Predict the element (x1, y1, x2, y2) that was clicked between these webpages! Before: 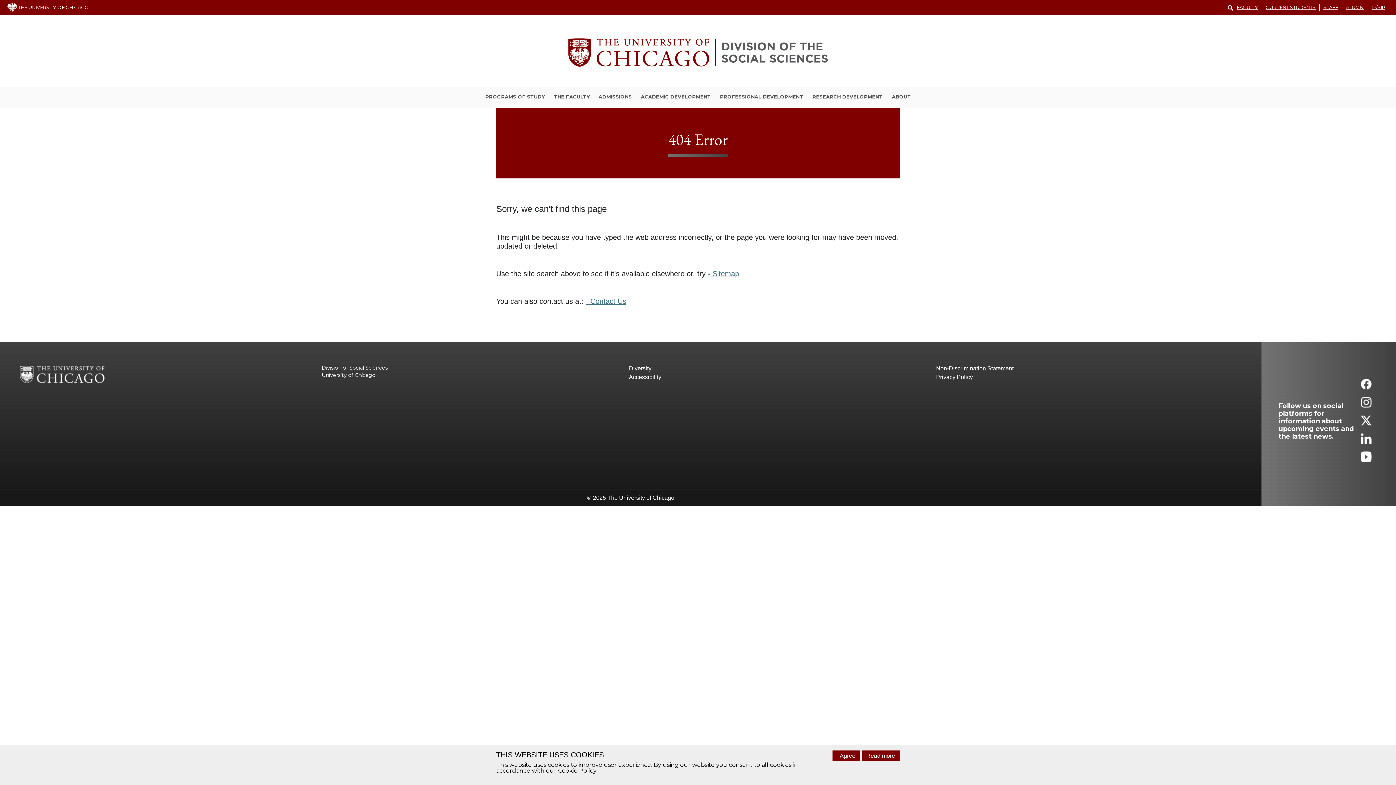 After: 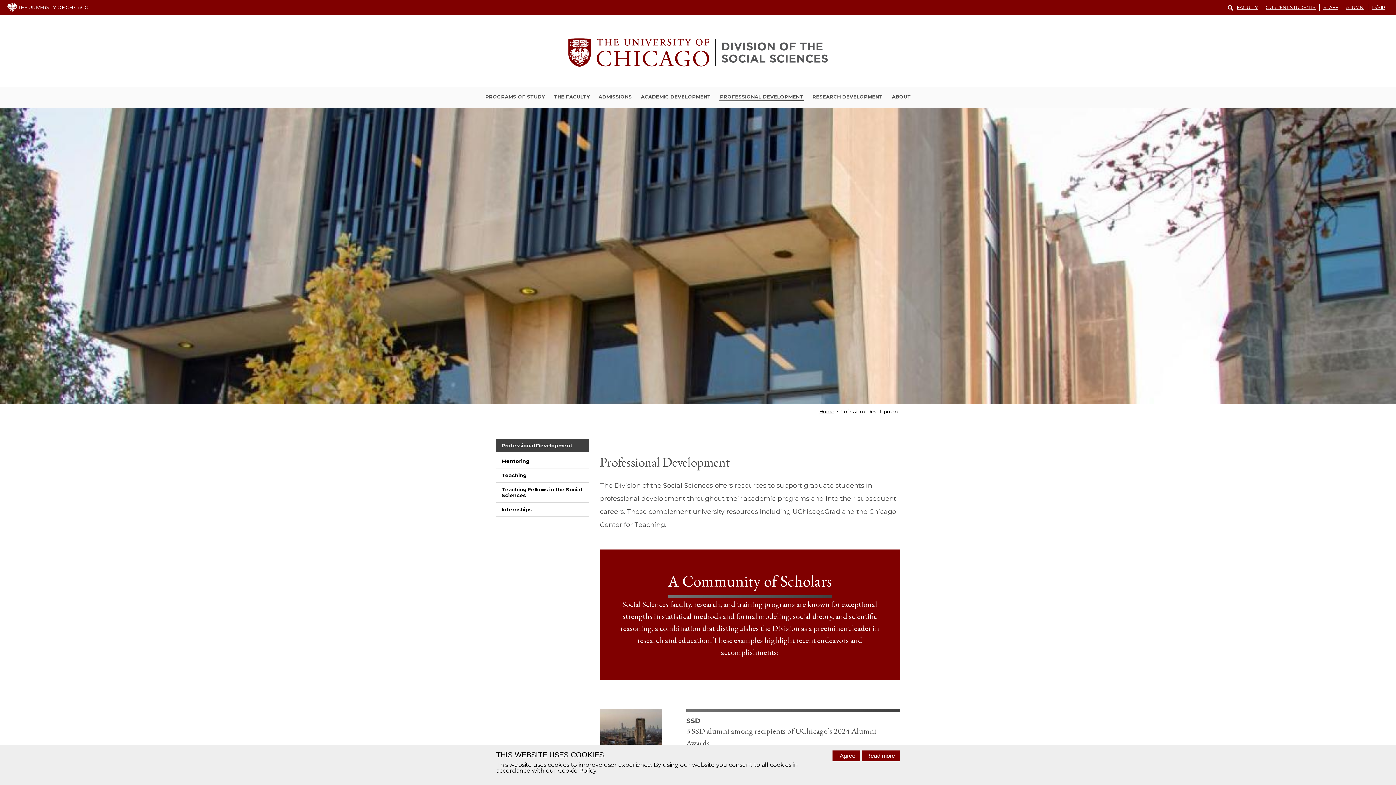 Action: label: PROFESSIONAL DEVELOPMENT bbox: (719, 93, 804, 101)